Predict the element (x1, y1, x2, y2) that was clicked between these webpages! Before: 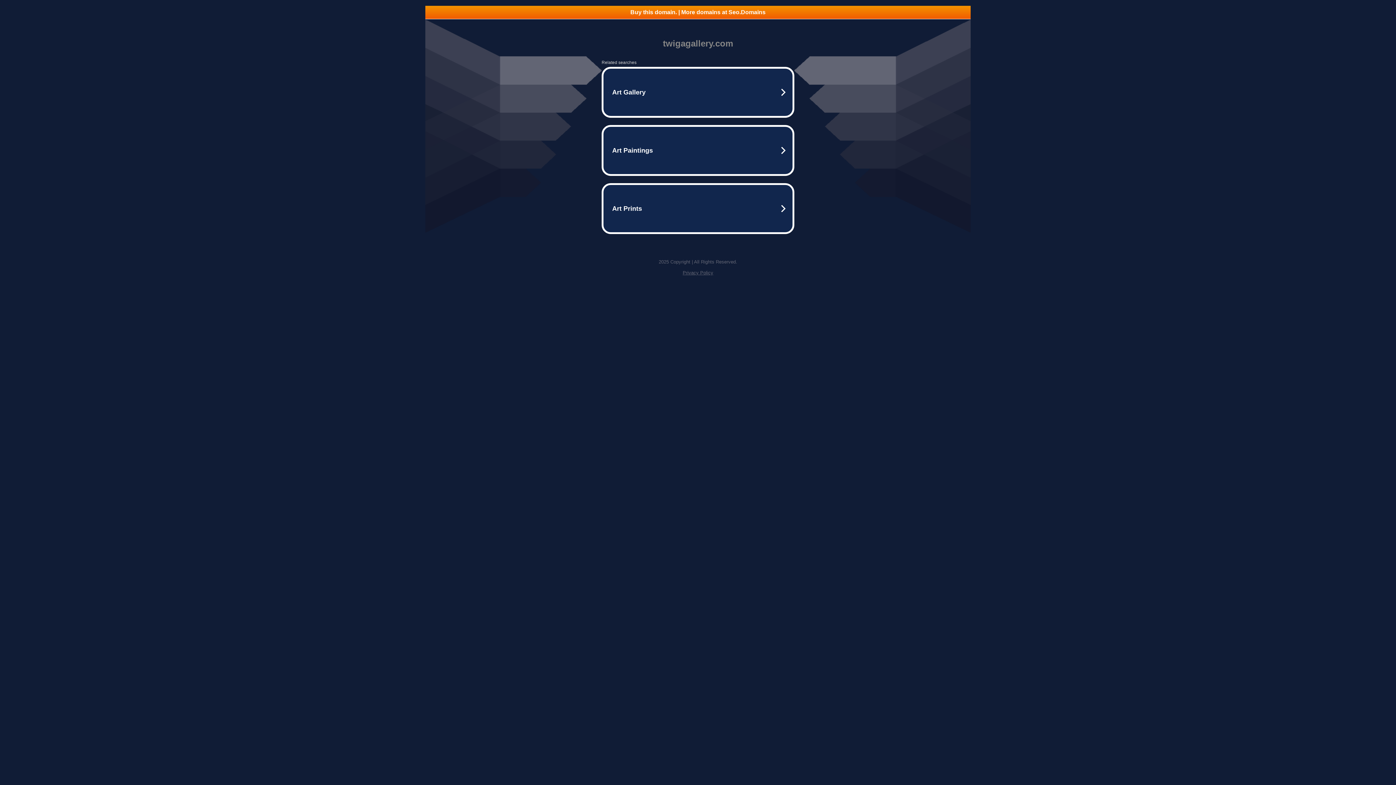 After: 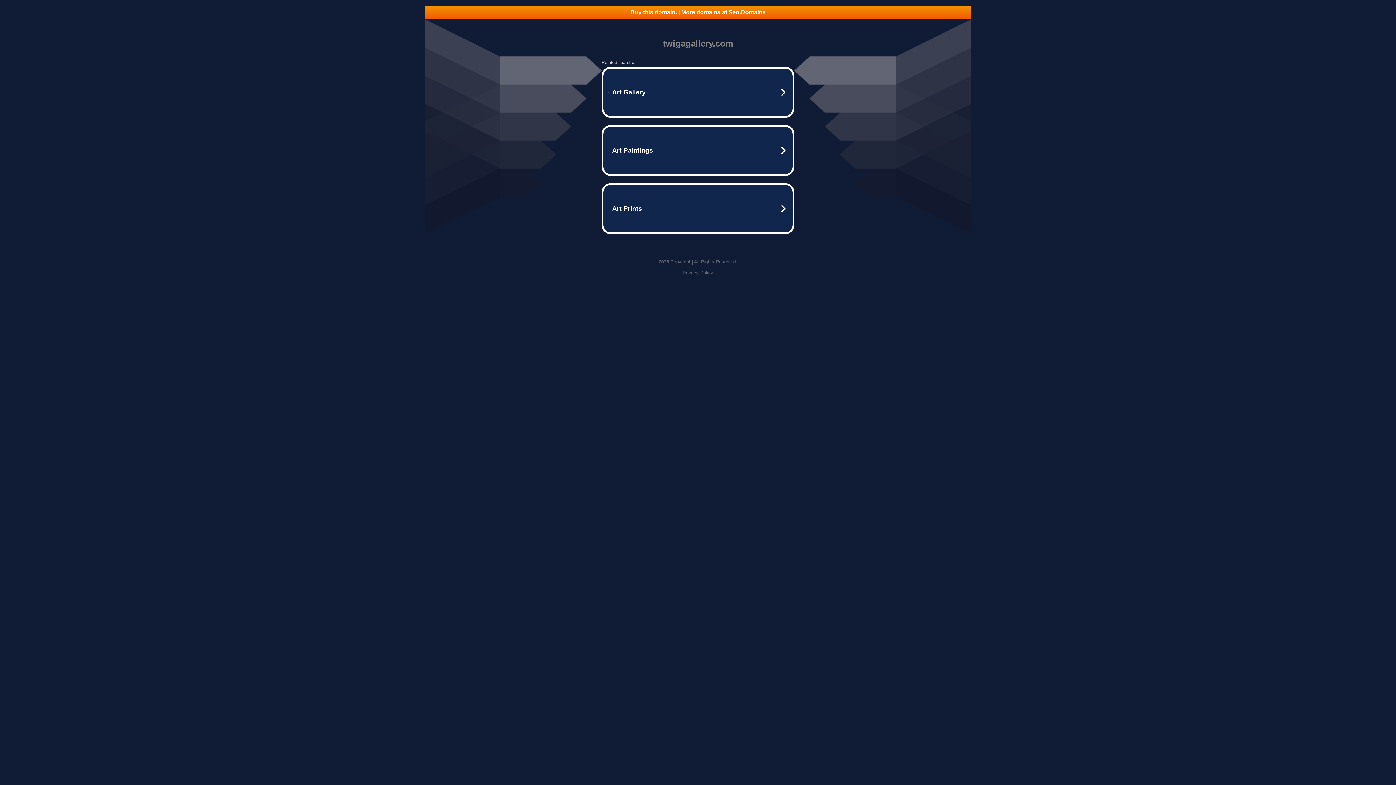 Action: bbox: (425, 5, 970, 18) label: Buy this domain. | More domains at Seo.Domains